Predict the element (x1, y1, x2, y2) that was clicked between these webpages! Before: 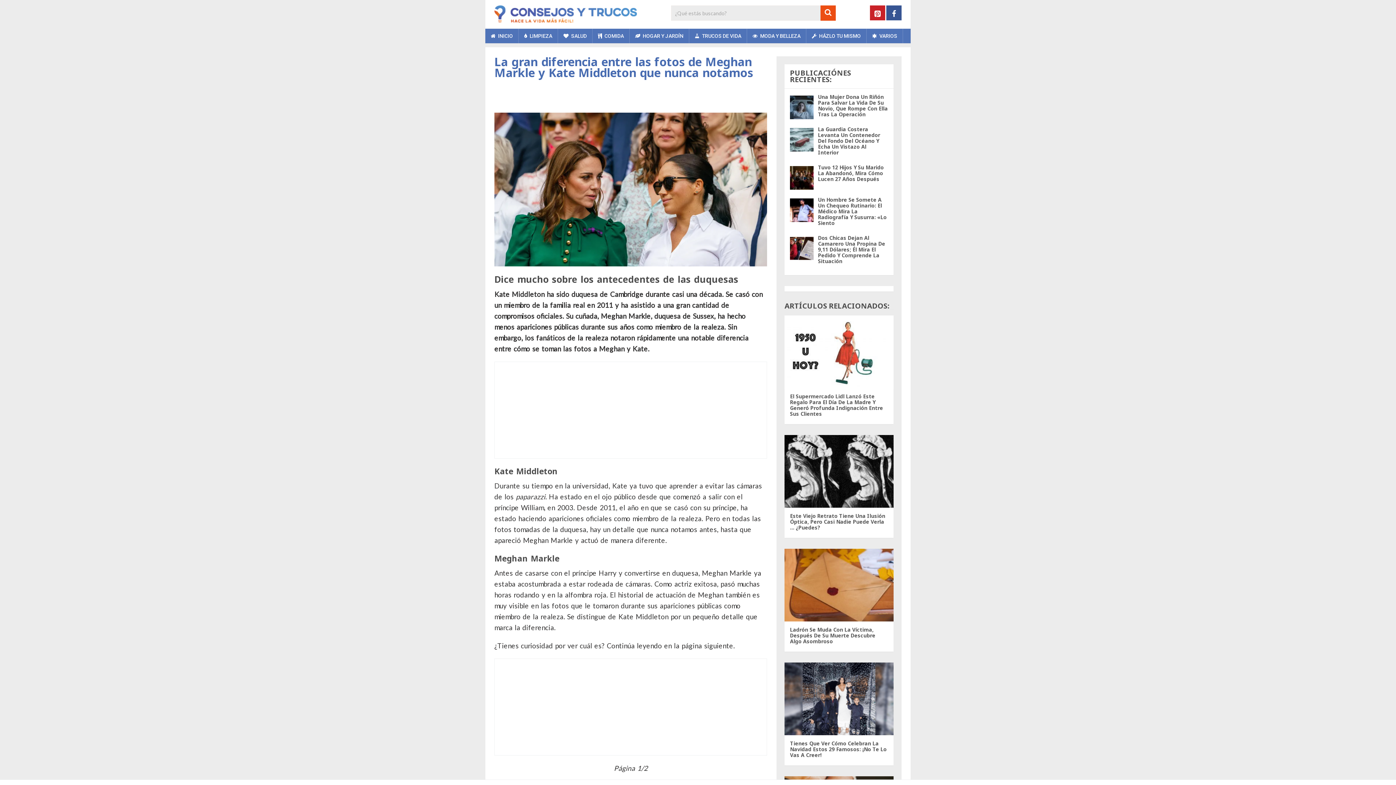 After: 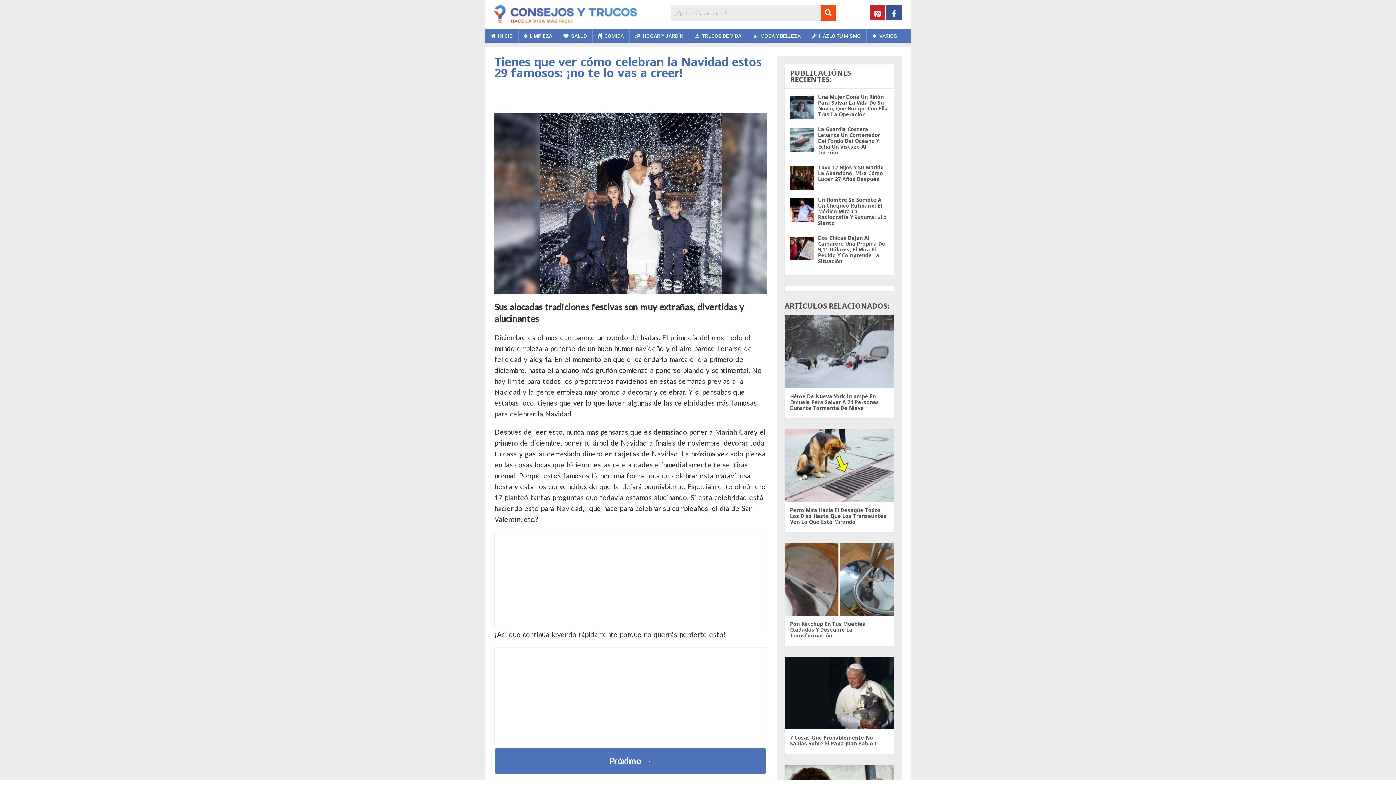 Action: label: Tienes Que Ver Cómo Celebran La Navidad Estos 29 Famosos: ¡No Te Lo Vas A Creer! bbox: (790, 740, 886, 758)